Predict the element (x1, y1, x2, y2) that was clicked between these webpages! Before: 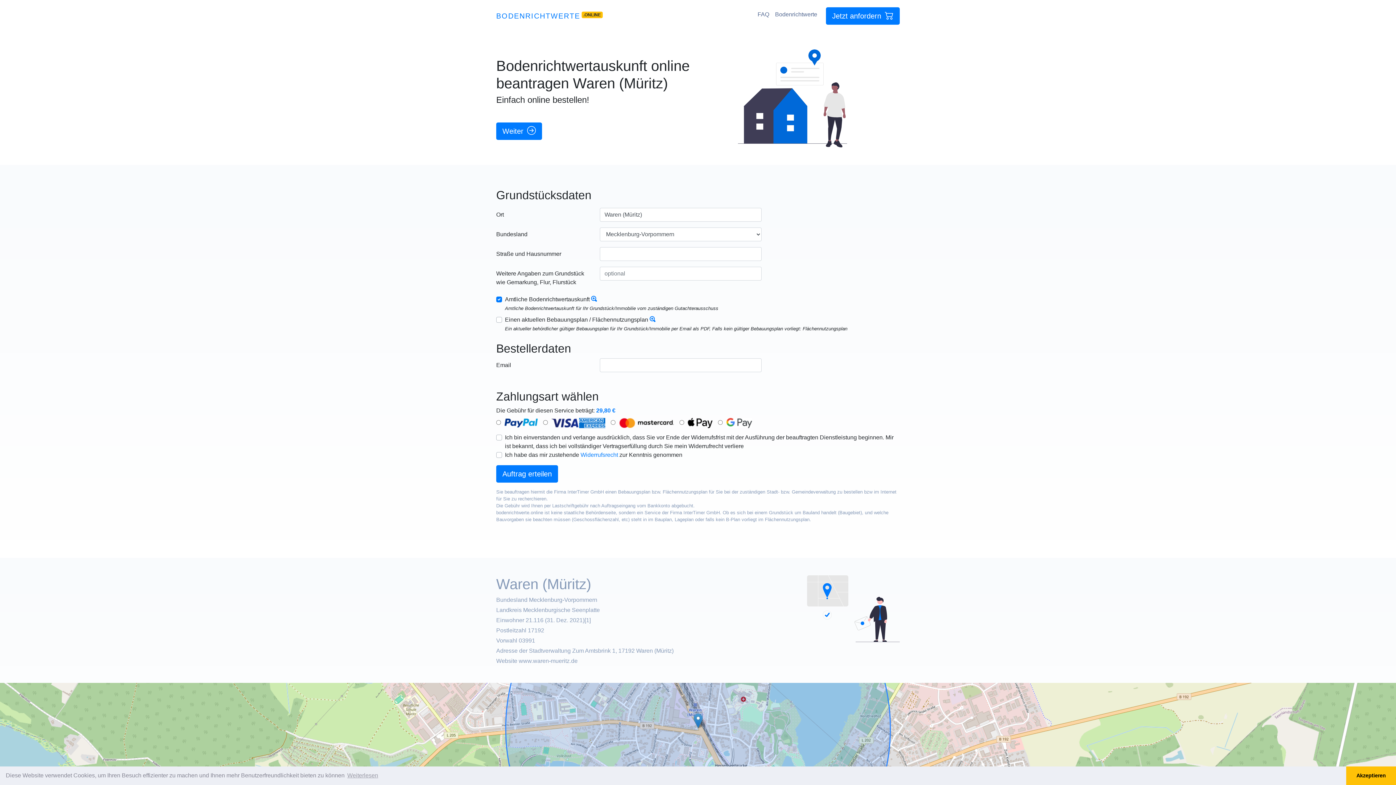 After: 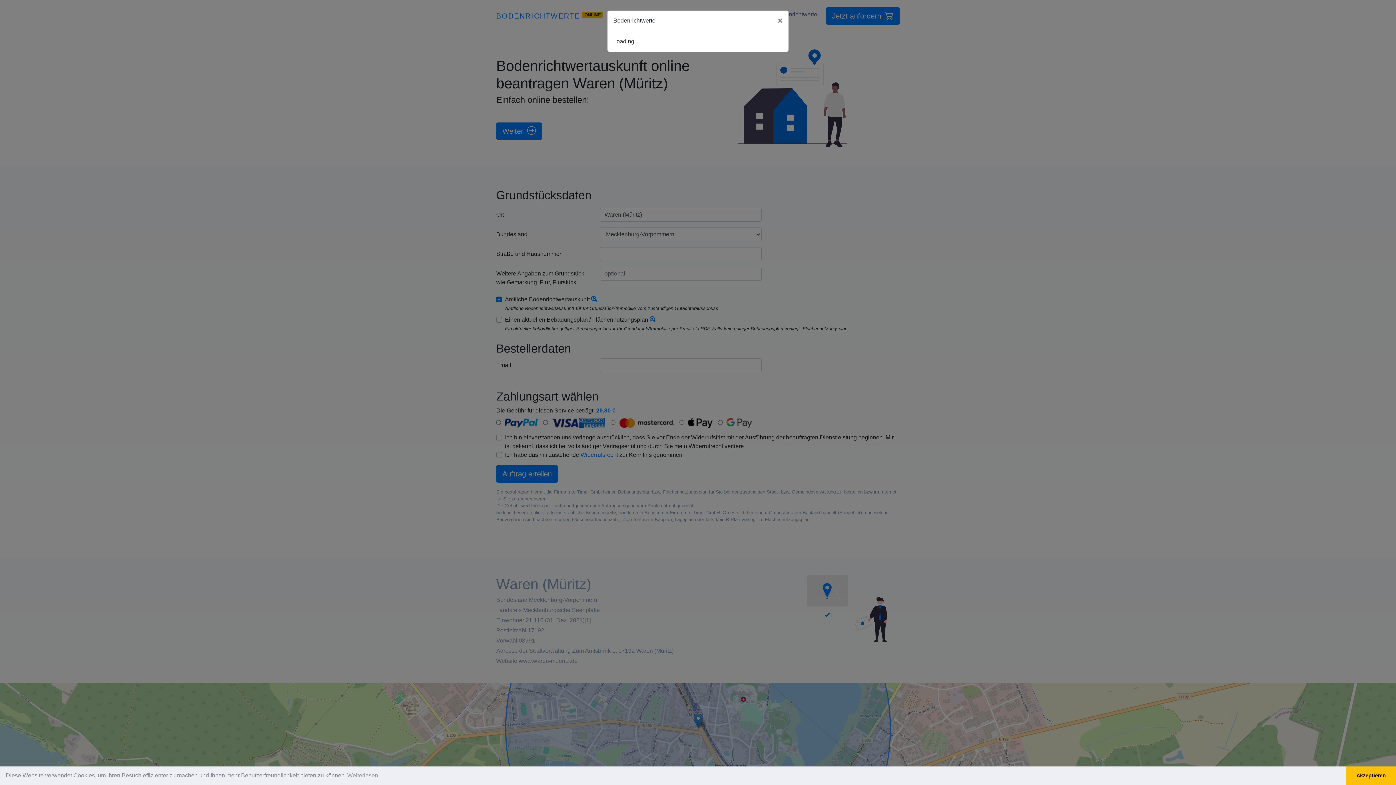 Action: bbox: (591, 296, 597, 302)